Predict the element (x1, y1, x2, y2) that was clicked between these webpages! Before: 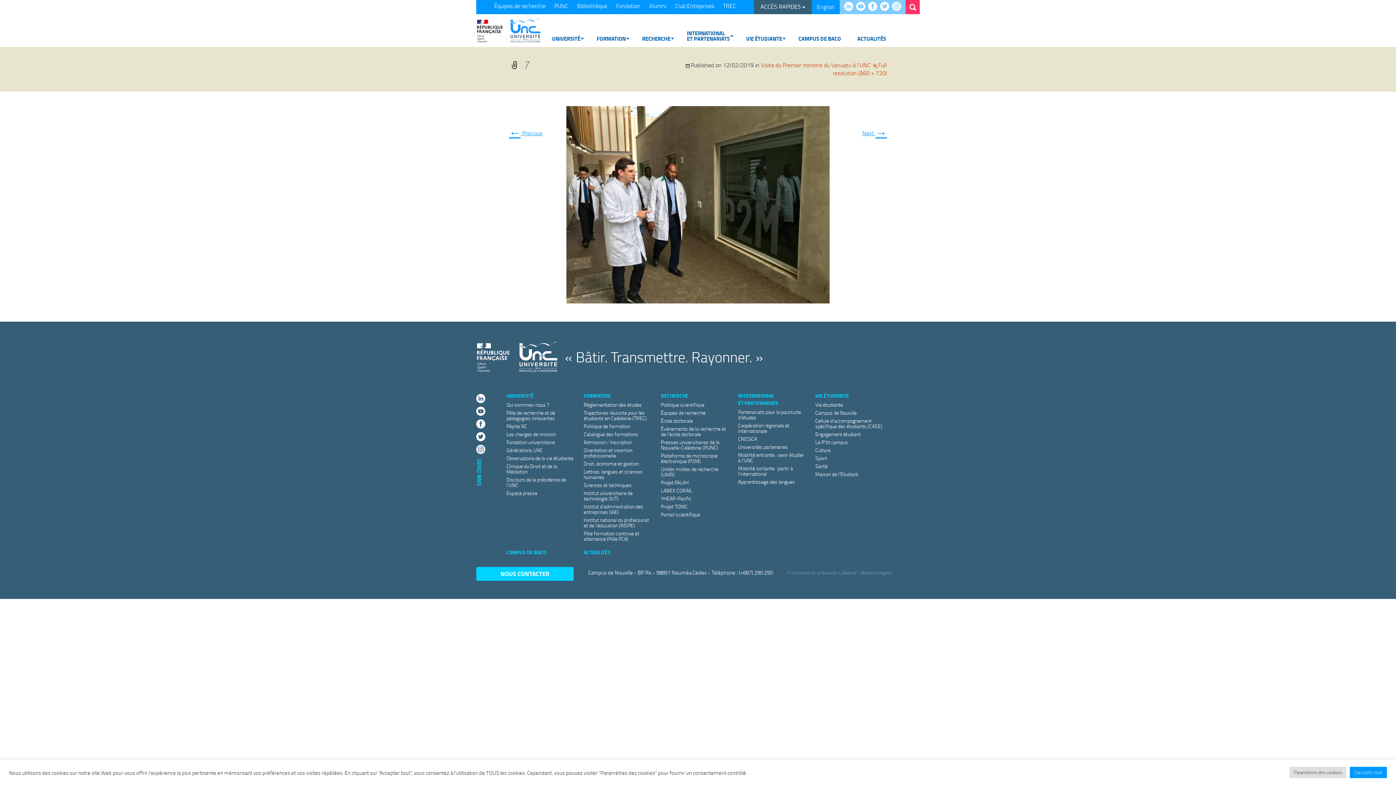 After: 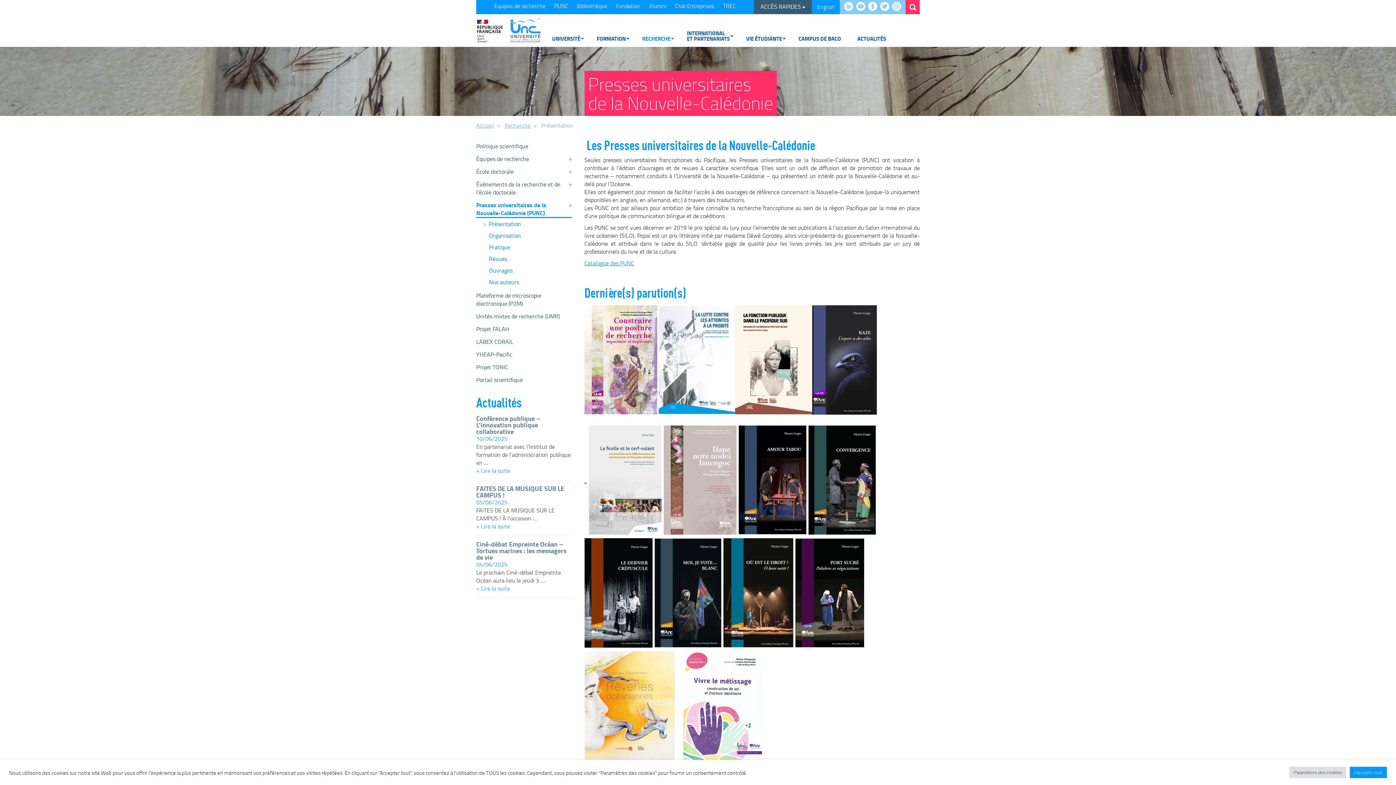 Action: bbox: (550, 0, 572, 11) label: PUNC